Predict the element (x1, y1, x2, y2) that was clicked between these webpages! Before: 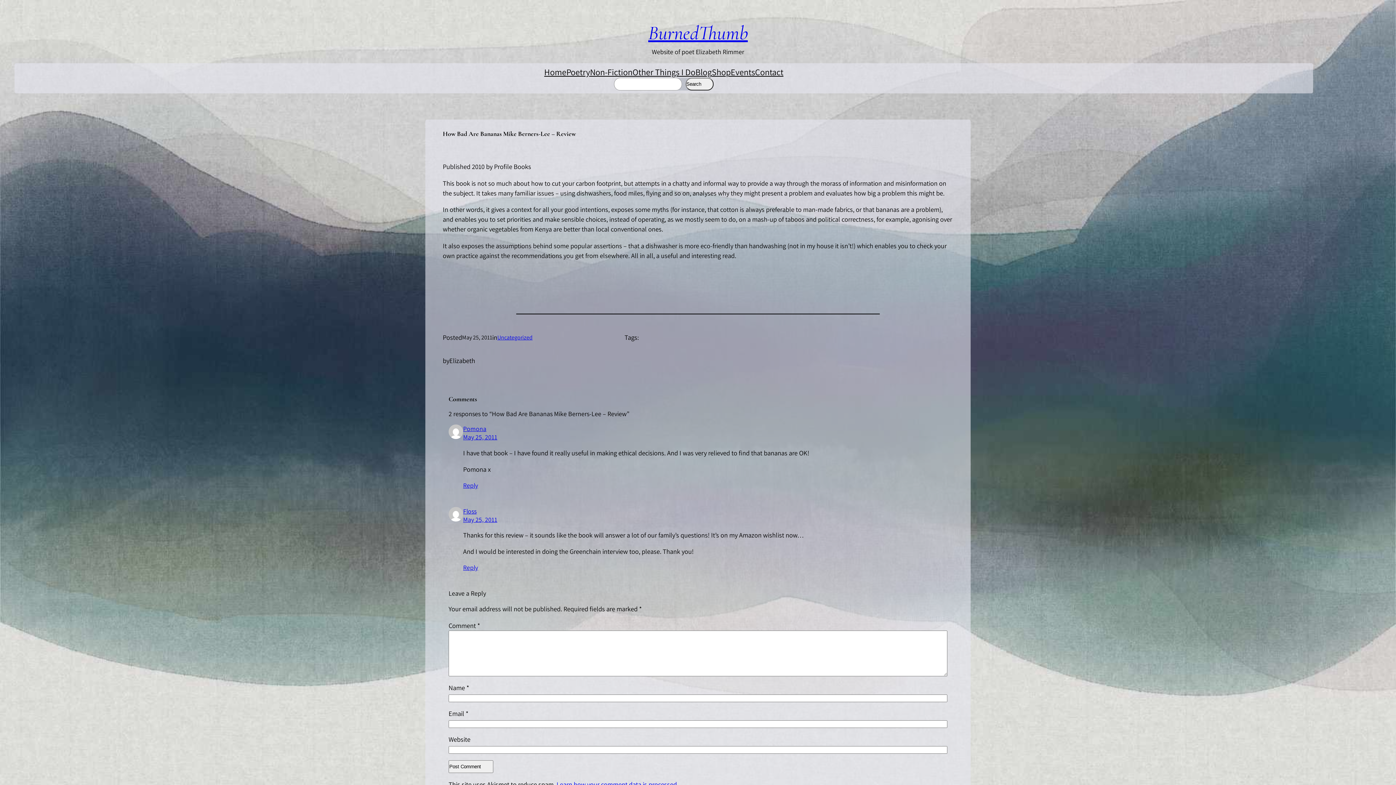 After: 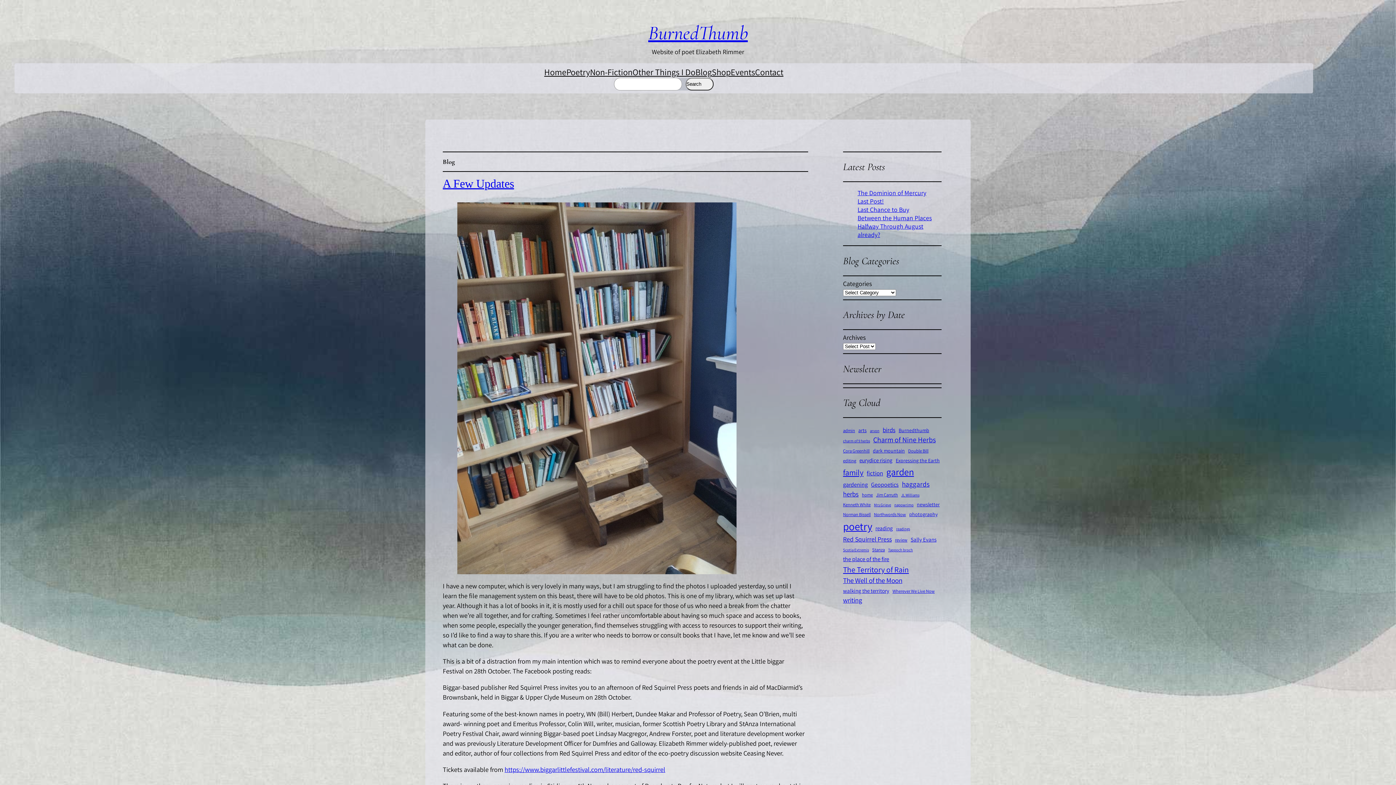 Action: label: Blog bbox: (695, 66, 712, 77)